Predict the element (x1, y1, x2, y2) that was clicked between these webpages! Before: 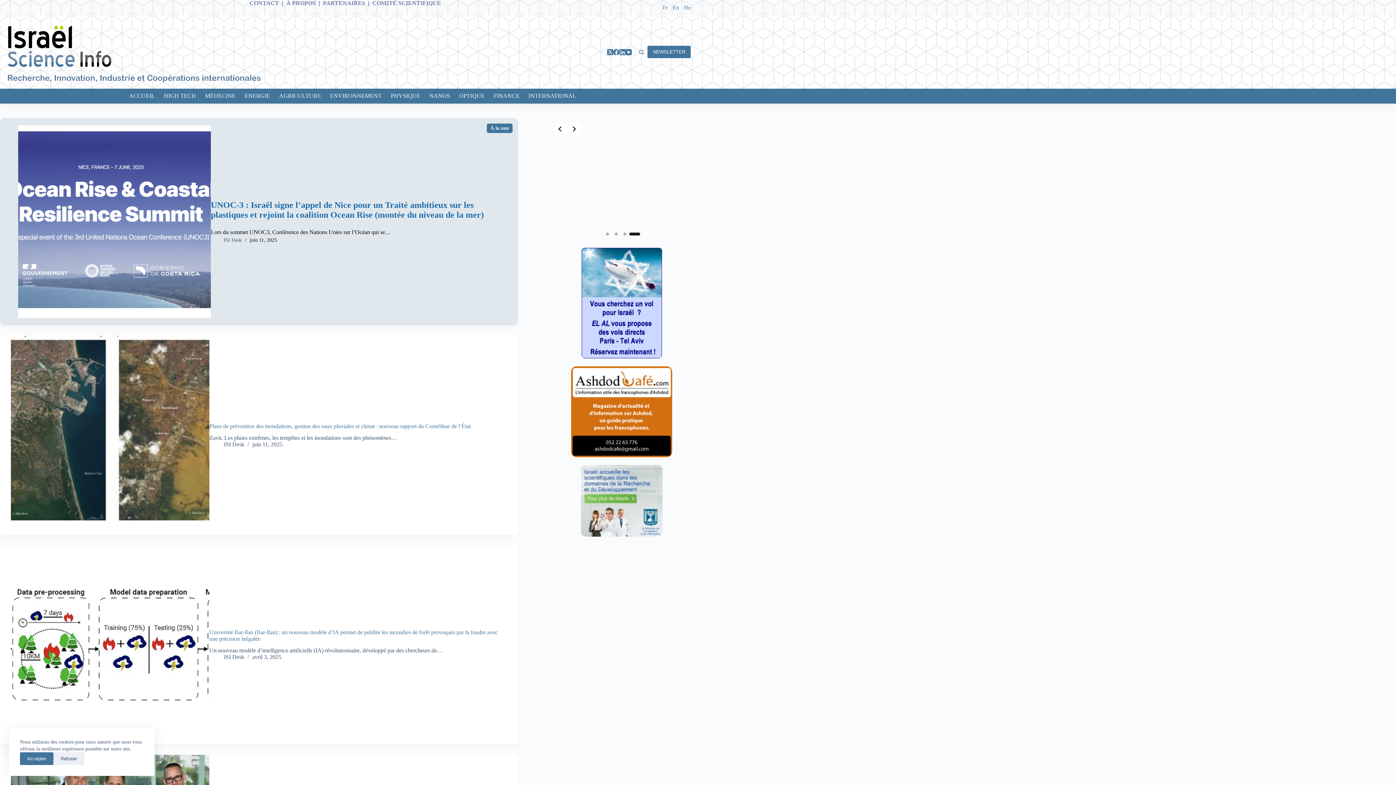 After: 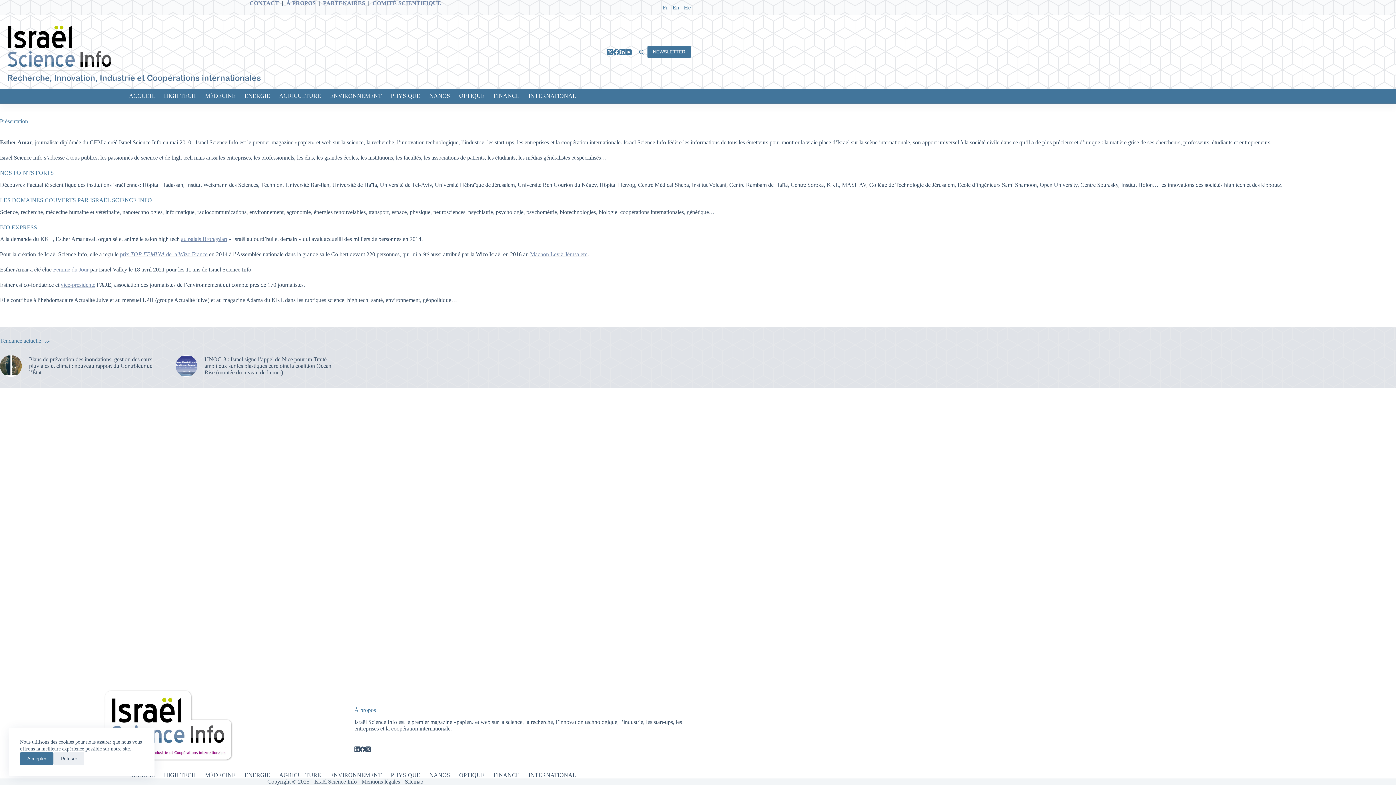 Action: label: À PROPOS bbox: (286, 0, 315, 6)